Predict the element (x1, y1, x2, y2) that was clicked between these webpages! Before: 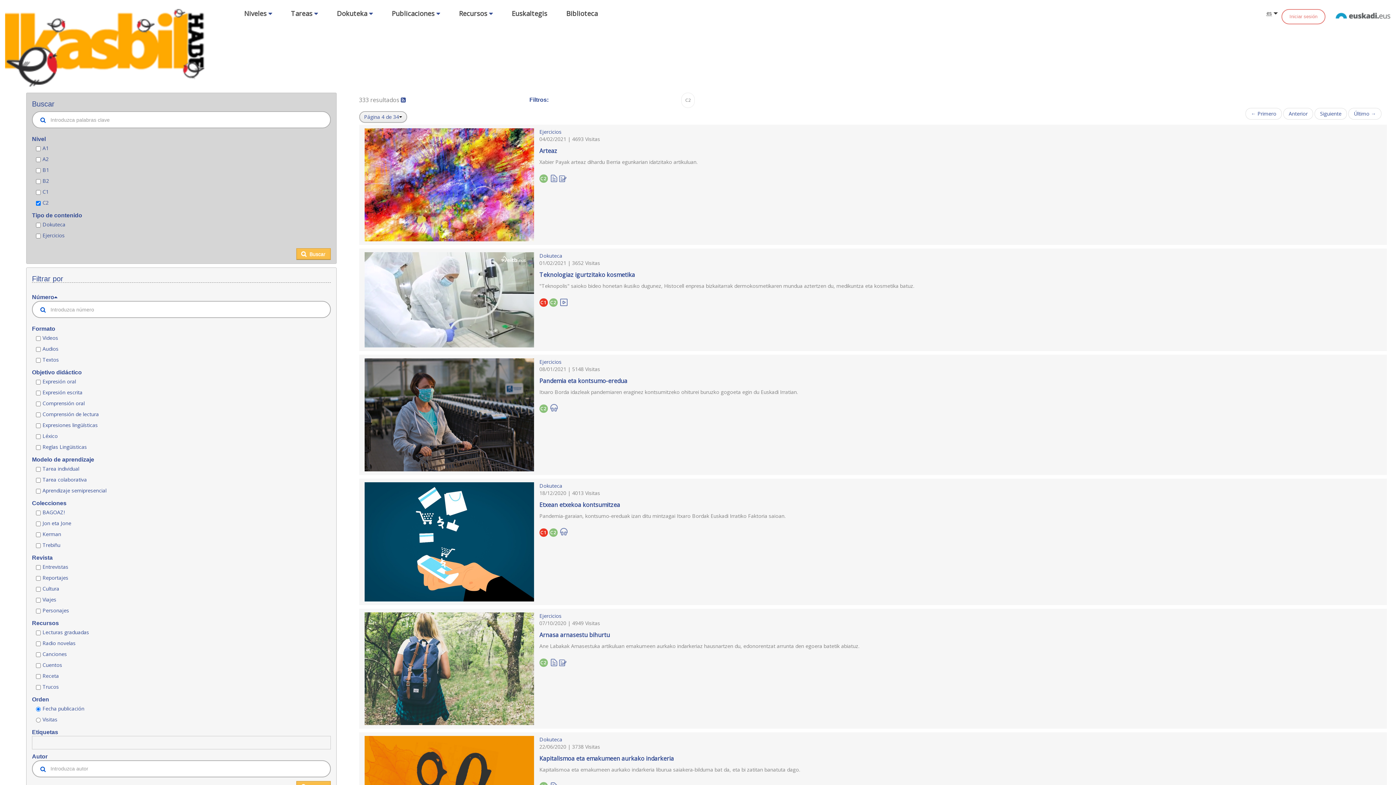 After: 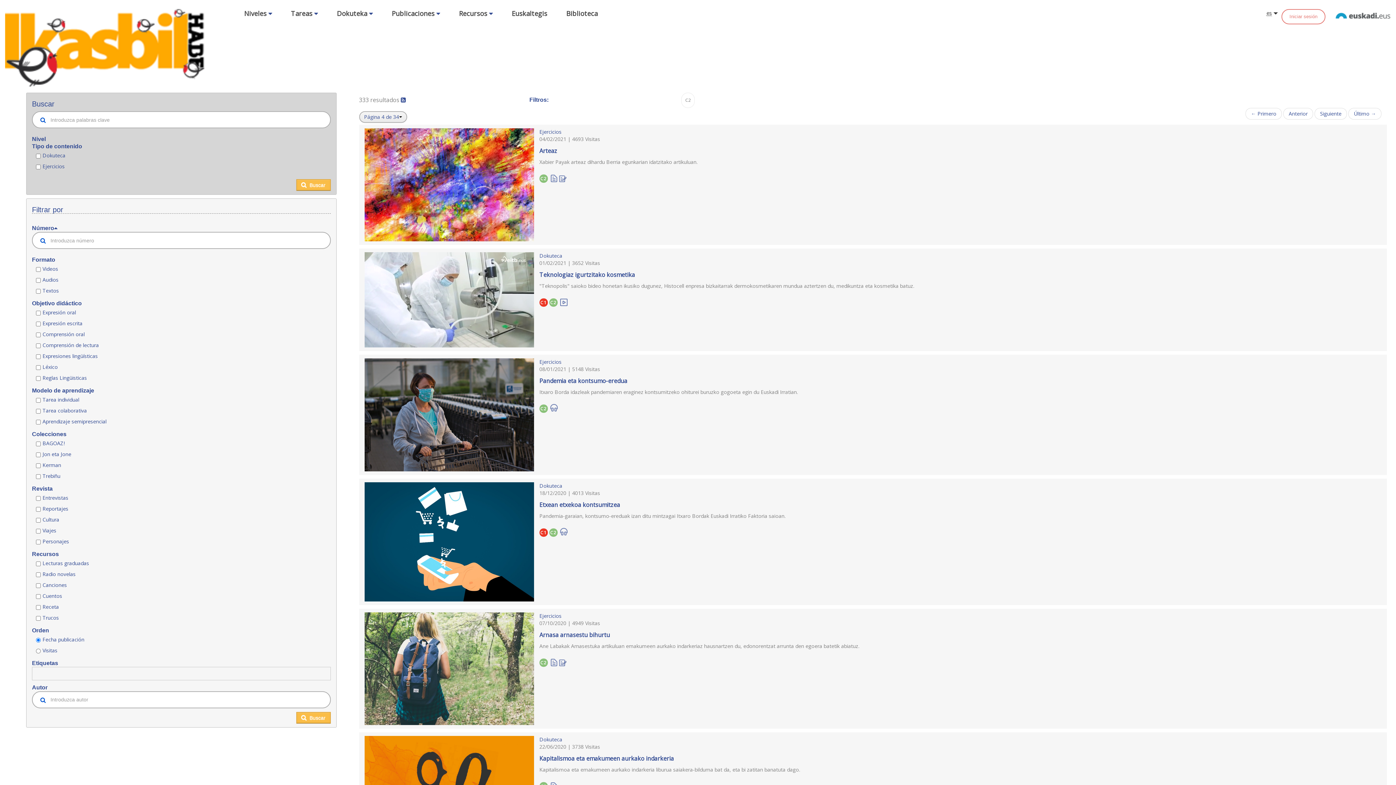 Action: bbox: (32, 135, 45, 142) label: Nivel